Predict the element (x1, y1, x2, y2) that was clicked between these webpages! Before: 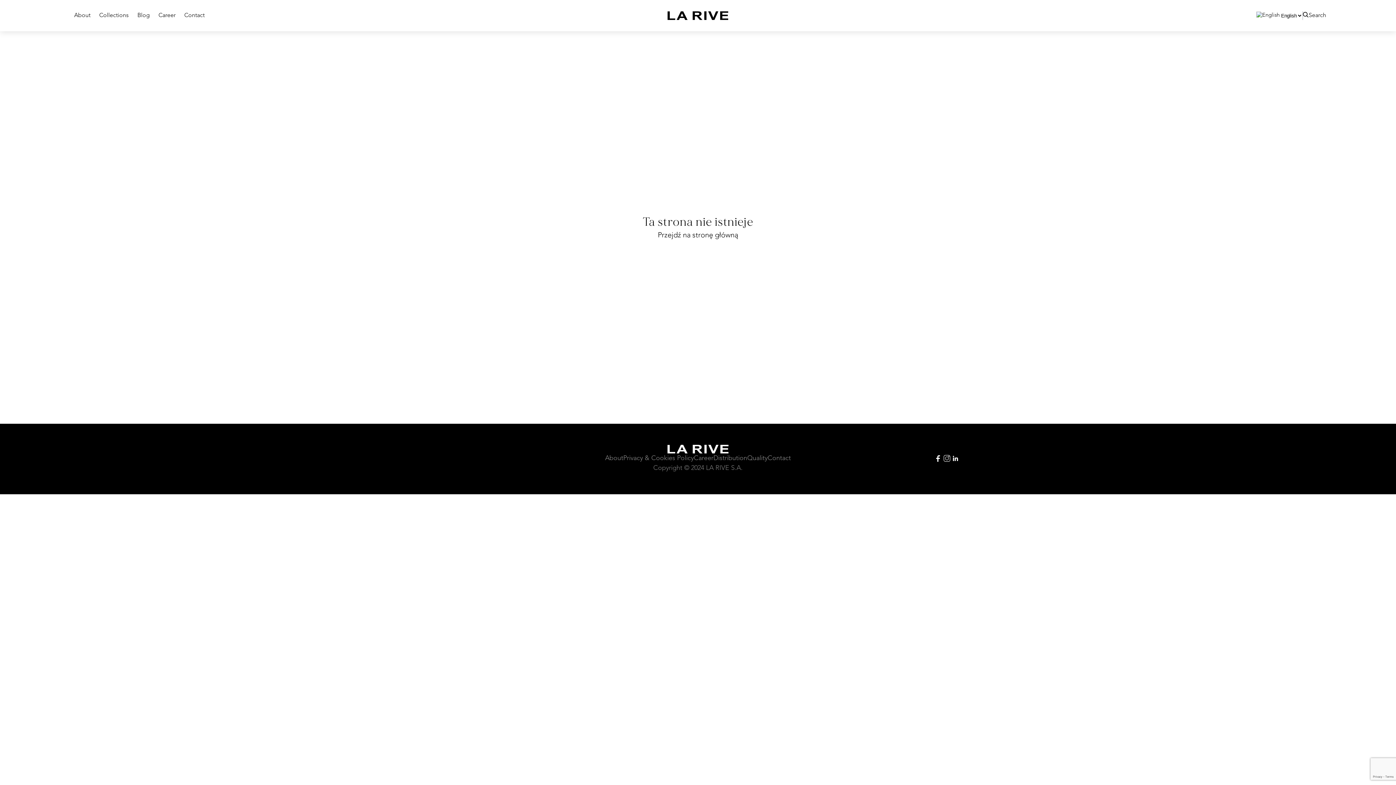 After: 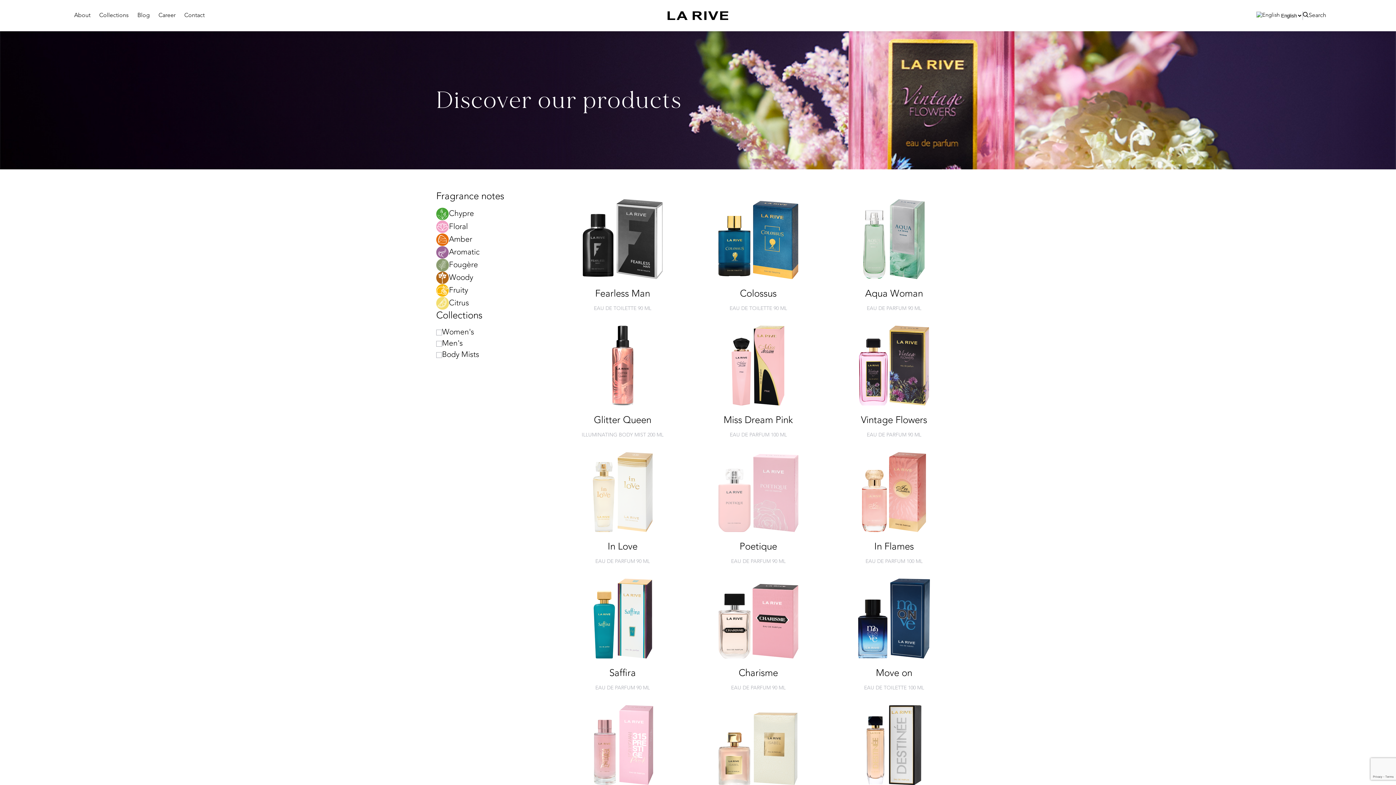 Action: label: Collections bbox: (99, 12, 128, 18)